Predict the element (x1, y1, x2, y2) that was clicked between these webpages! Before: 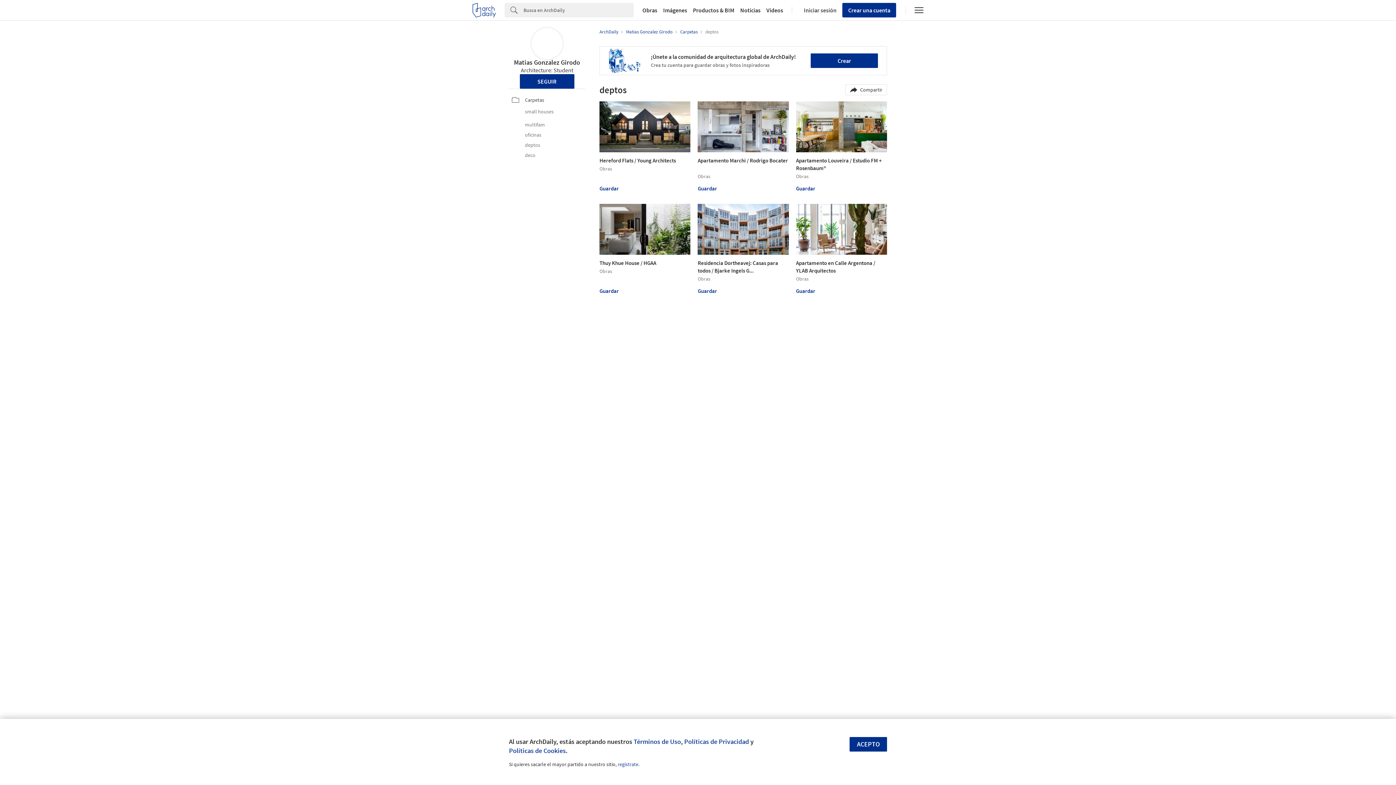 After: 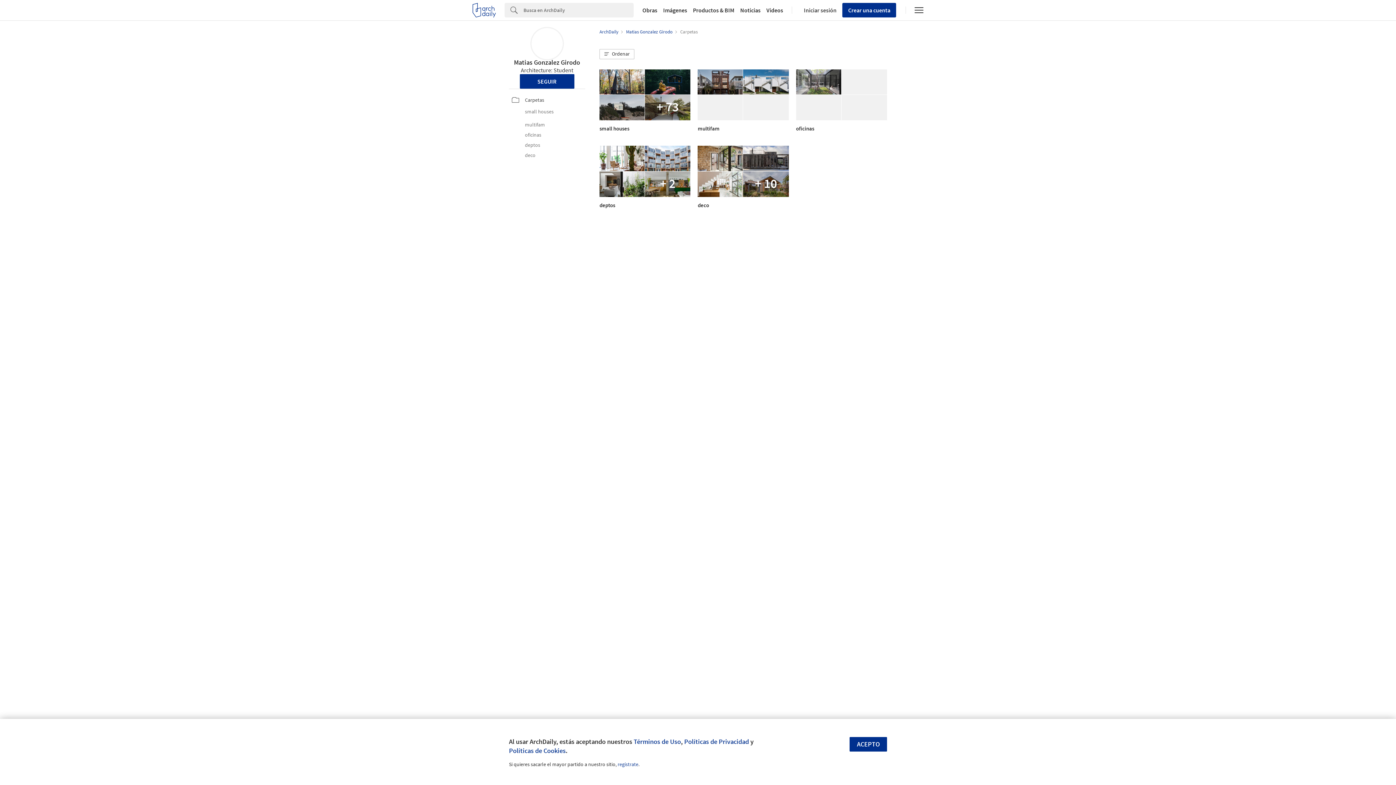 Action: label: Carpetas bbox: (512, 94, 588, 105)